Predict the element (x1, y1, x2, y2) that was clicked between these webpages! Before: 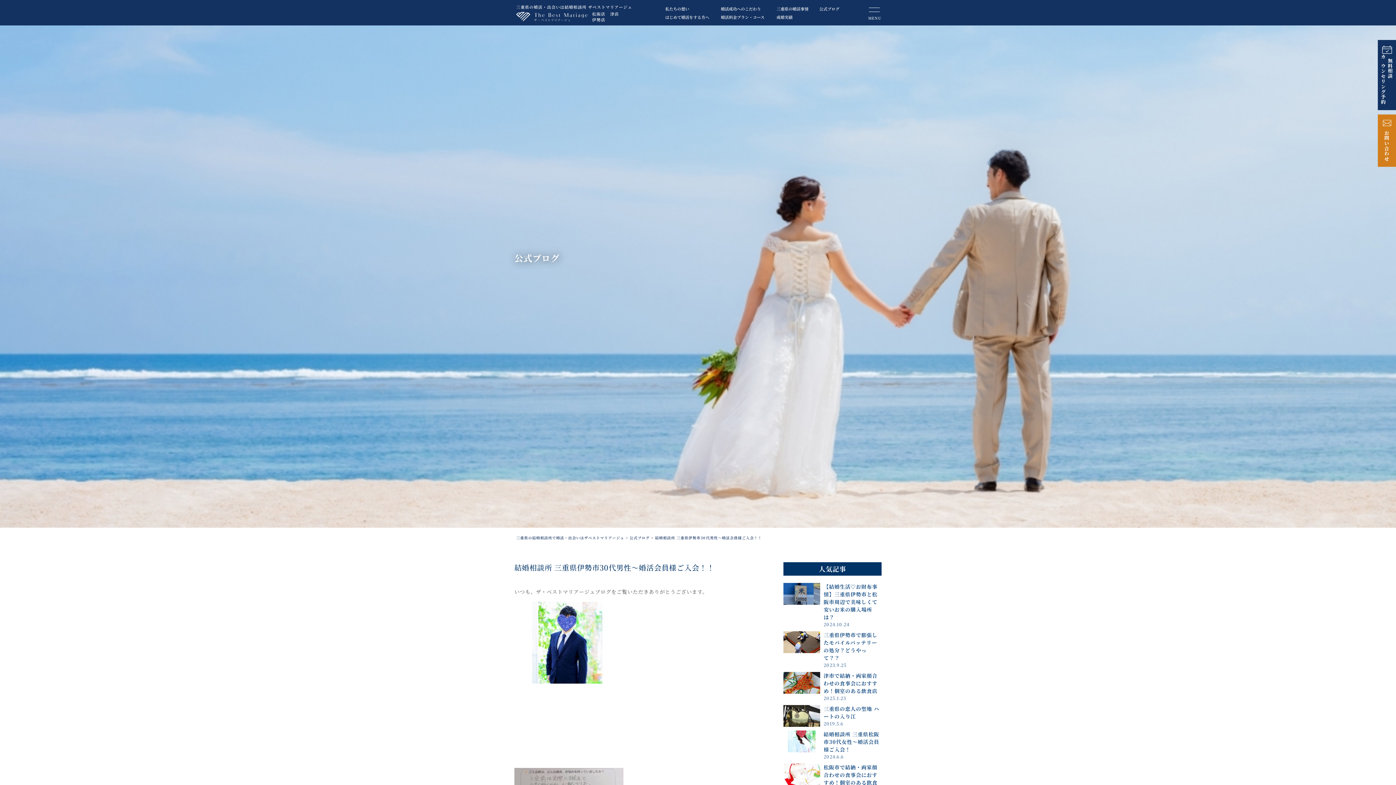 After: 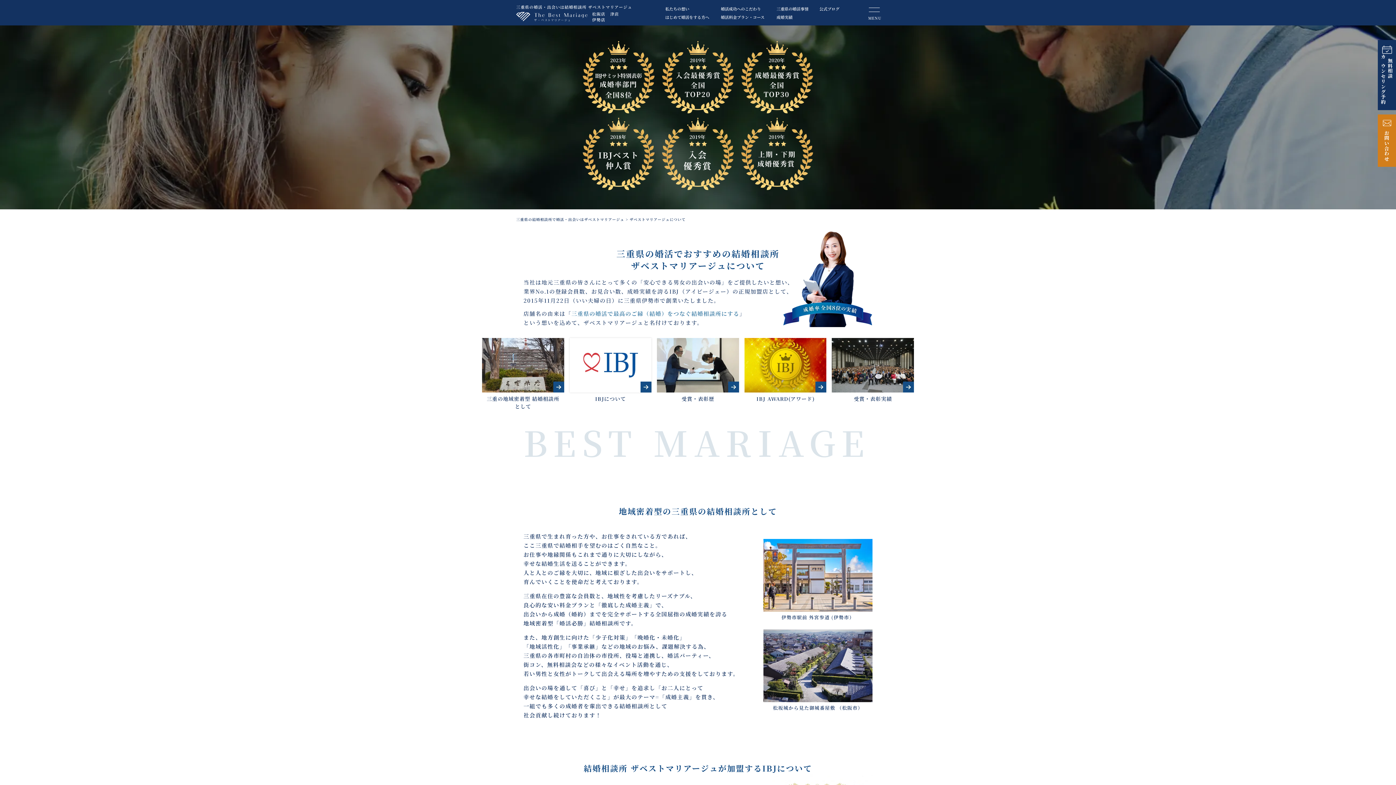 Action: label: 私たちの想い bbox: (665, 5, 713, 11)